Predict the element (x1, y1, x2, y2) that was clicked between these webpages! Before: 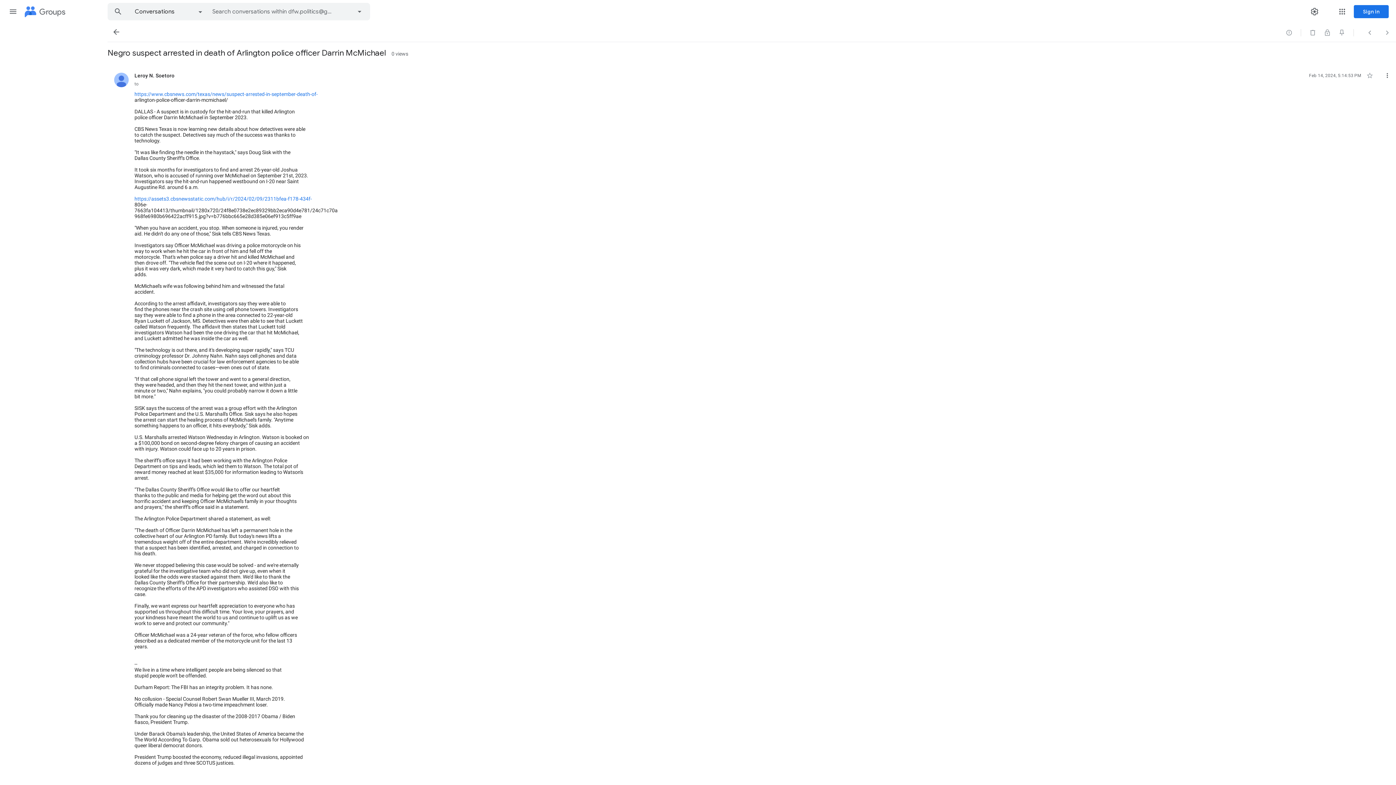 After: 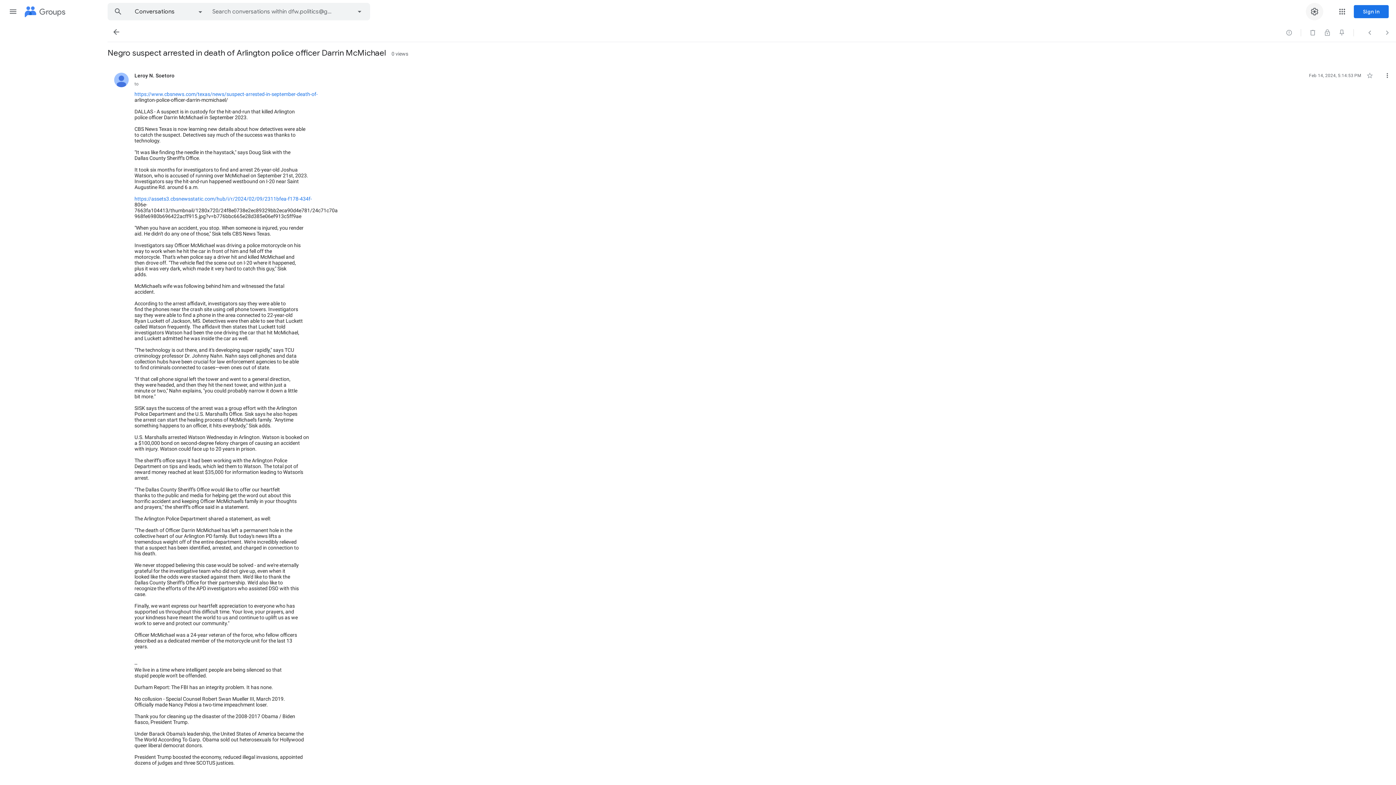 Action: label: Settings bbox: (1306, 2, 1323, 20)